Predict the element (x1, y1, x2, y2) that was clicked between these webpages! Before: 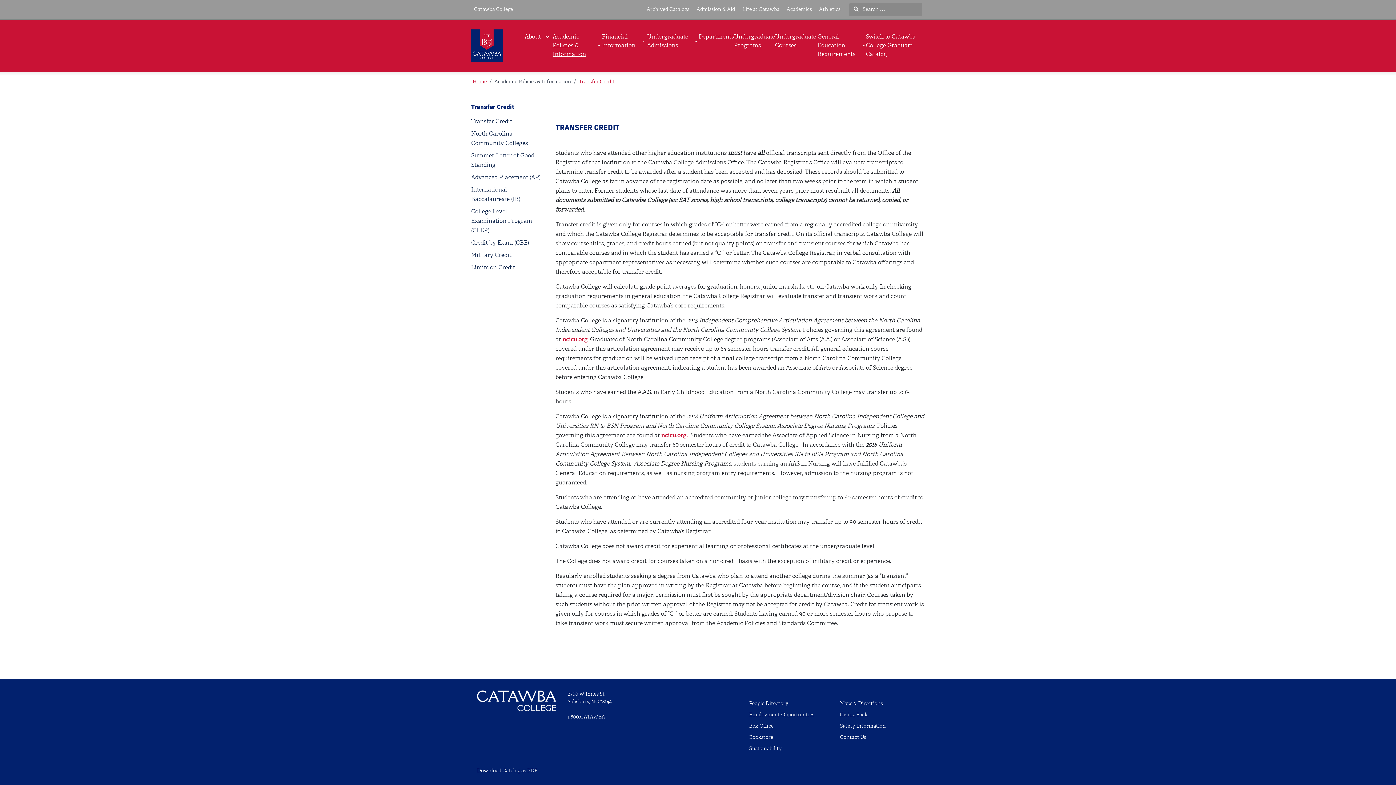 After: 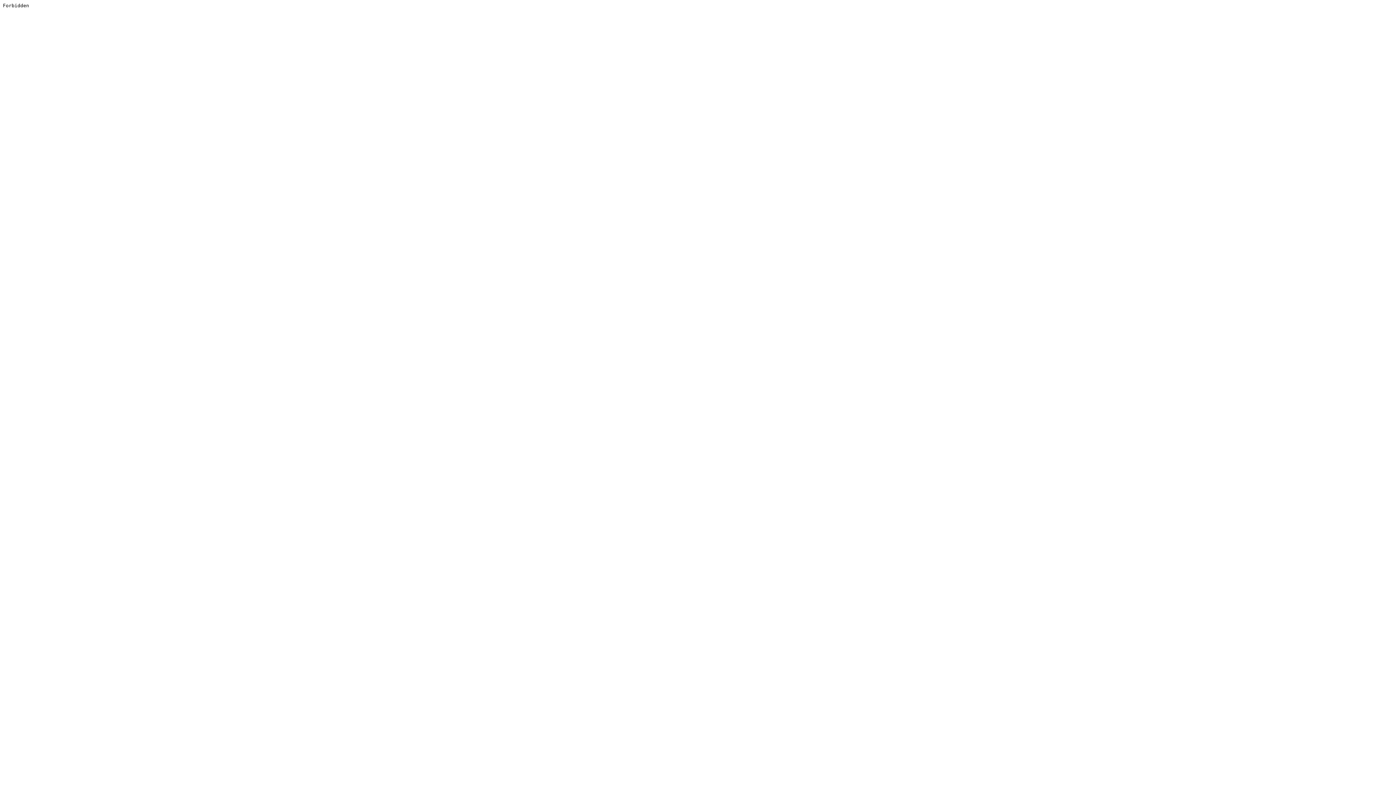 Action: bbox: (661, 432, 687, 439) label: ncicu.org.